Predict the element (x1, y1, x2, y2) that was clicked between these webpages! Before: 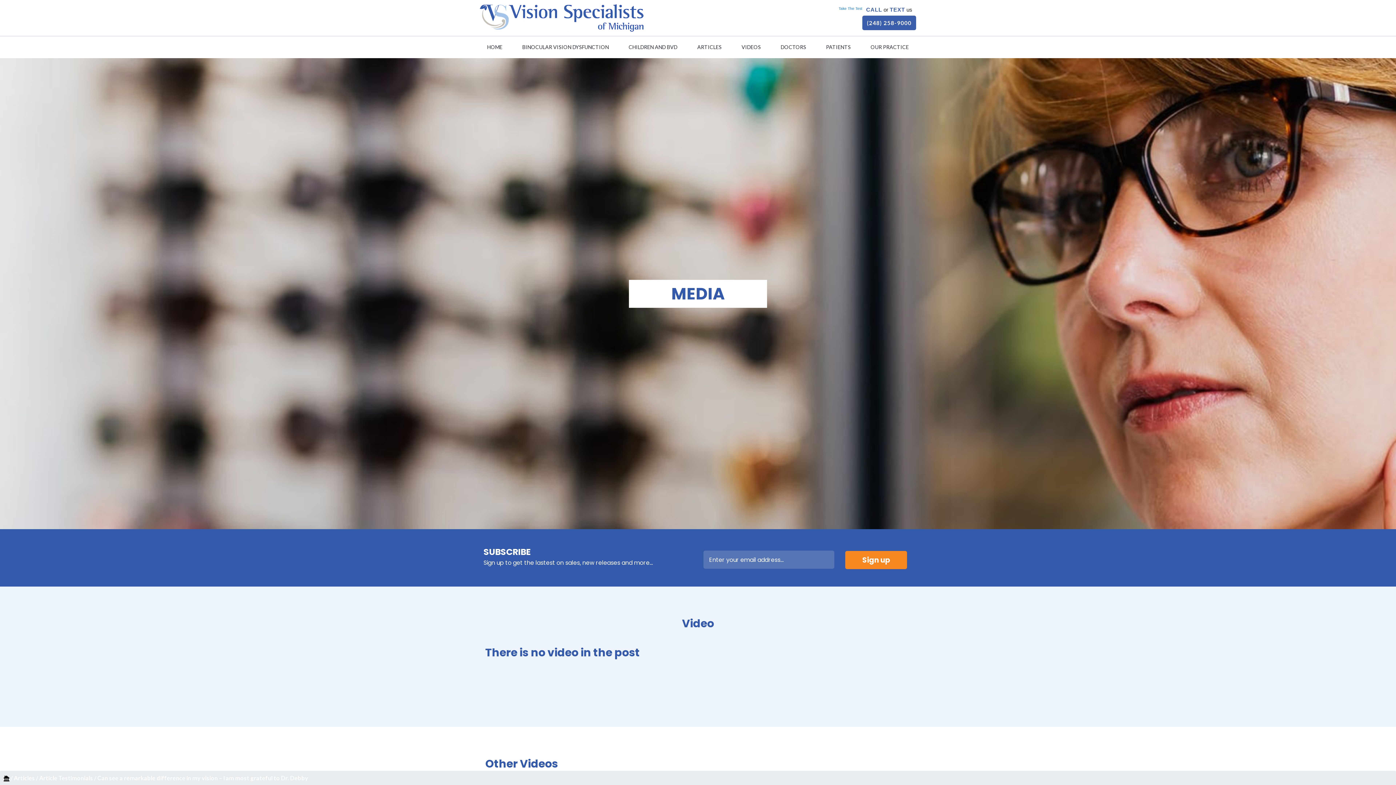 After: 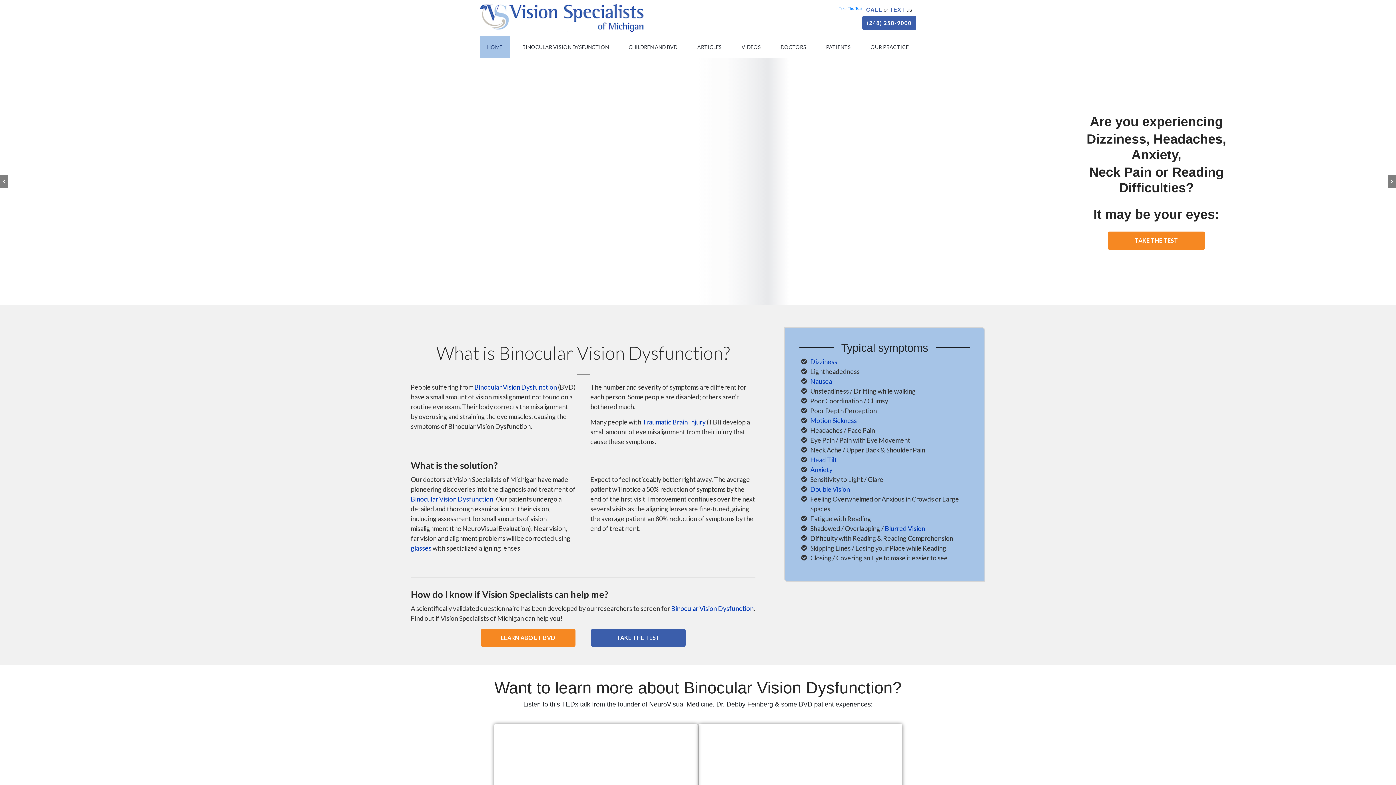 Action: bbox: (480, 15, 643, 19)